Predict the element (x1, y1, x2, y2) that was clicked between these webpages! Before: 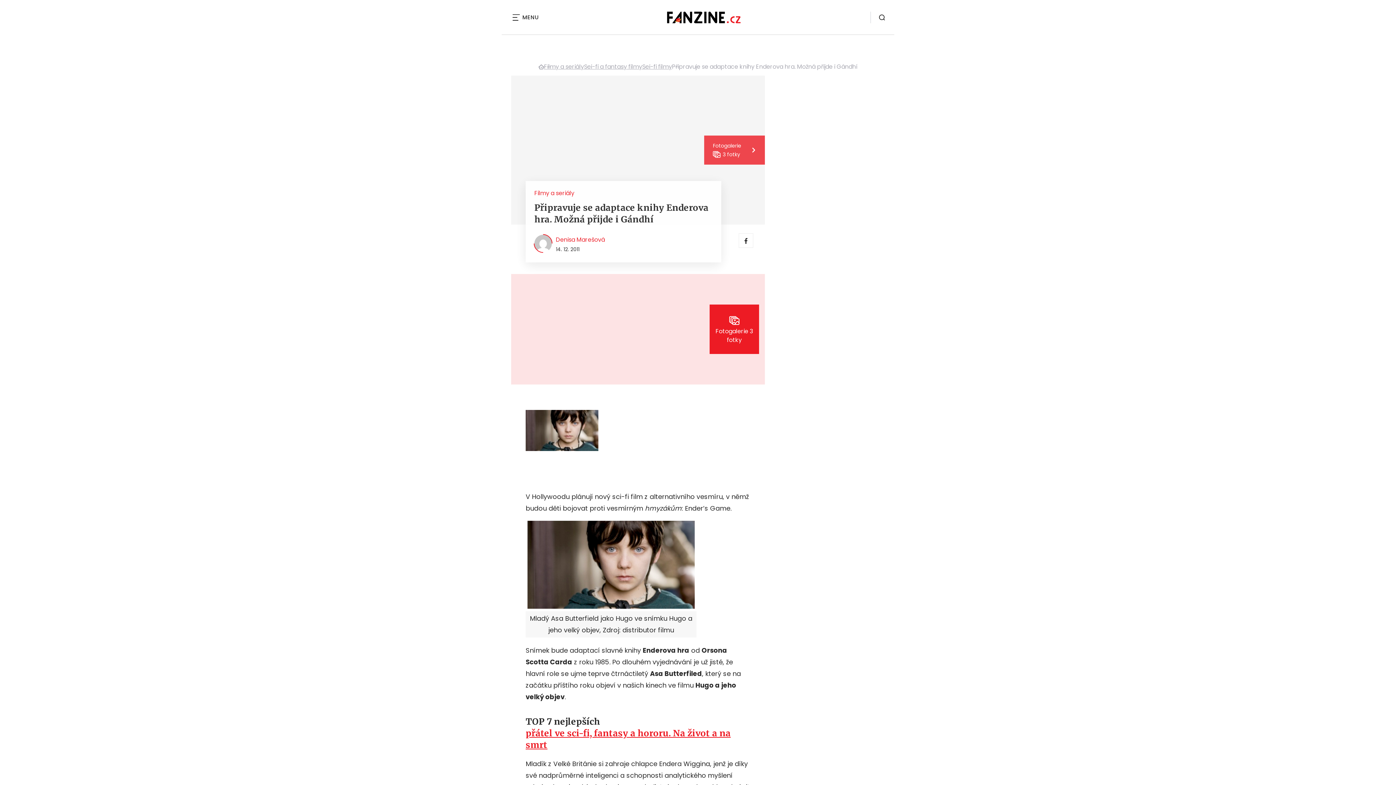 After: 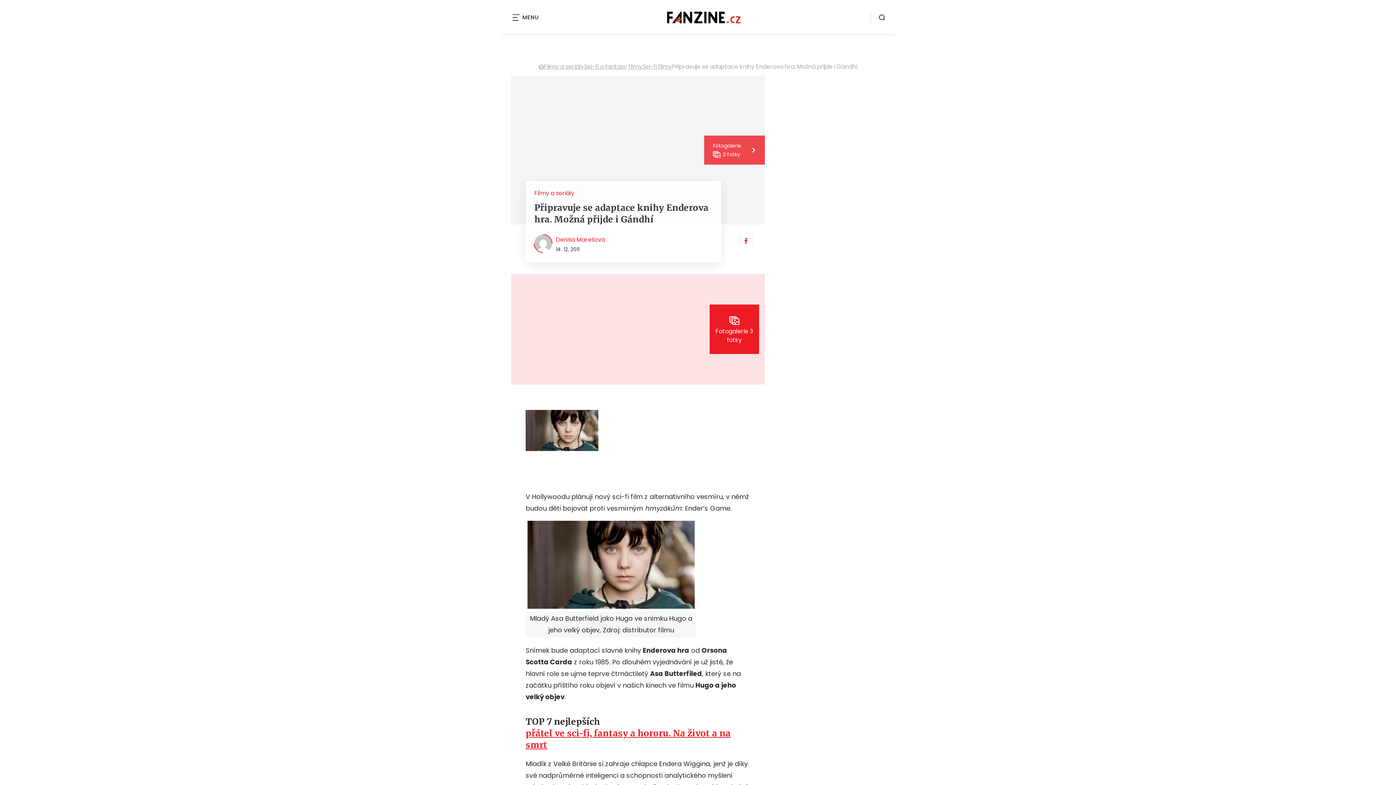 Action: bbox: (738, 233, 753, 248)